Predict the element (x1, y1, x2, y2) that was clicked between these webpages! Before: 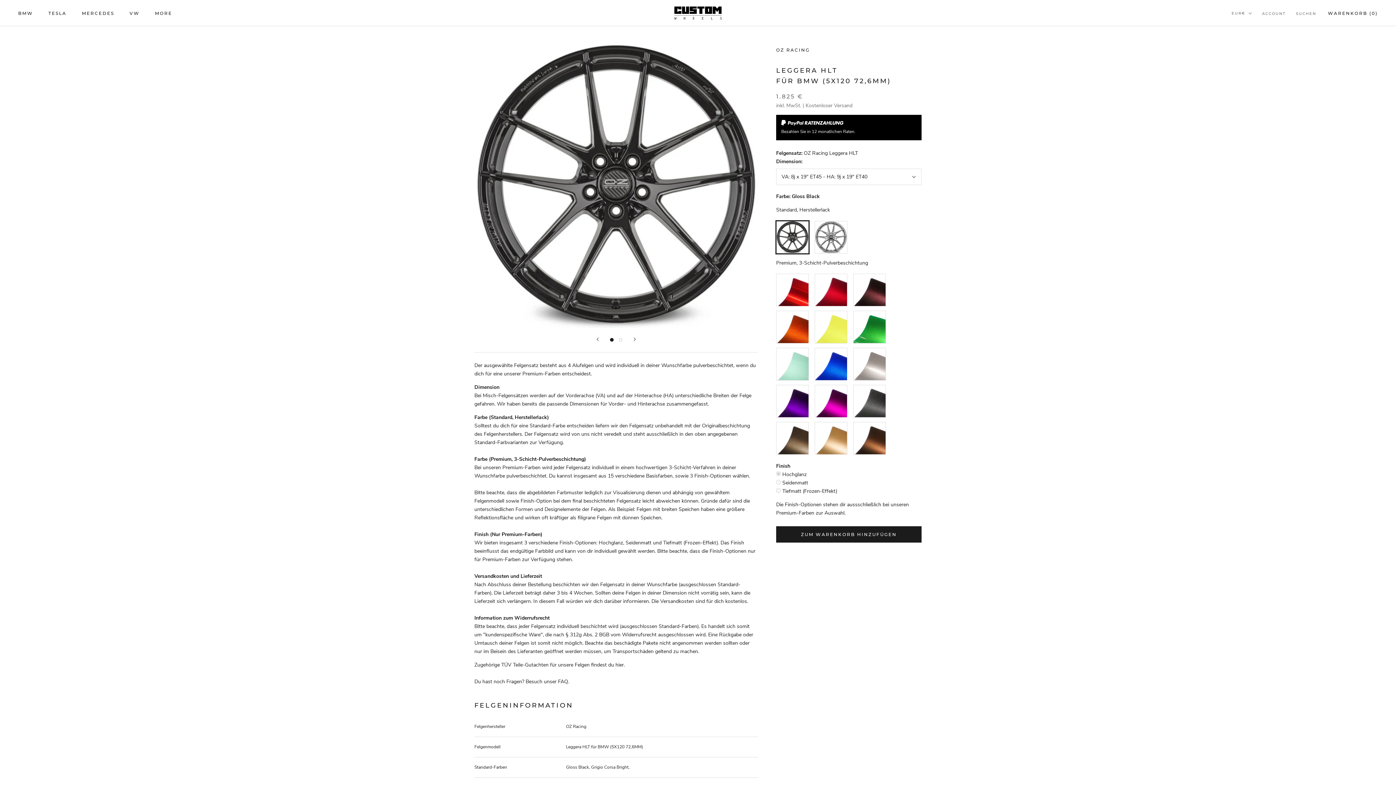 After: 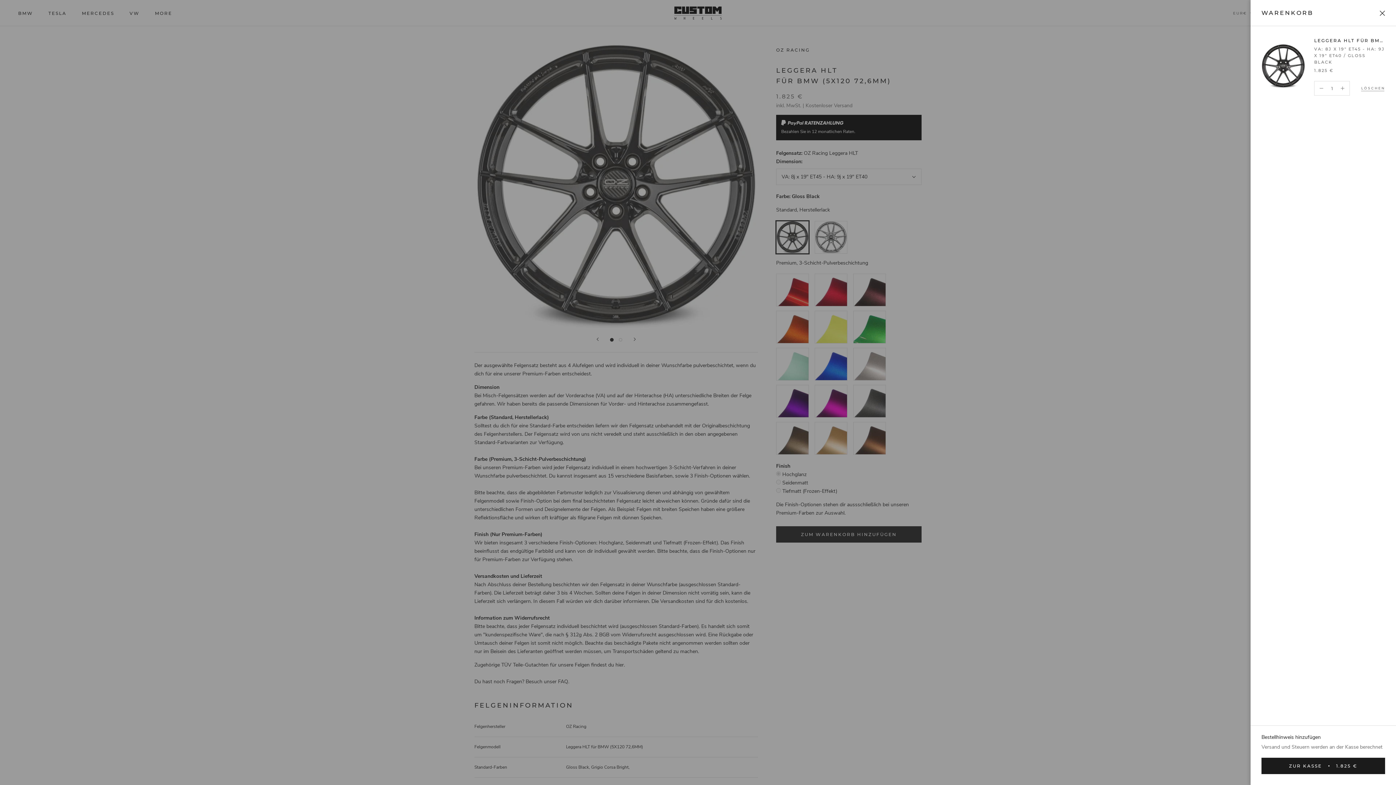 Action: label: ZUM WARENKORB HINZUFÜGEN bbox: (776, 526, 921, 542)